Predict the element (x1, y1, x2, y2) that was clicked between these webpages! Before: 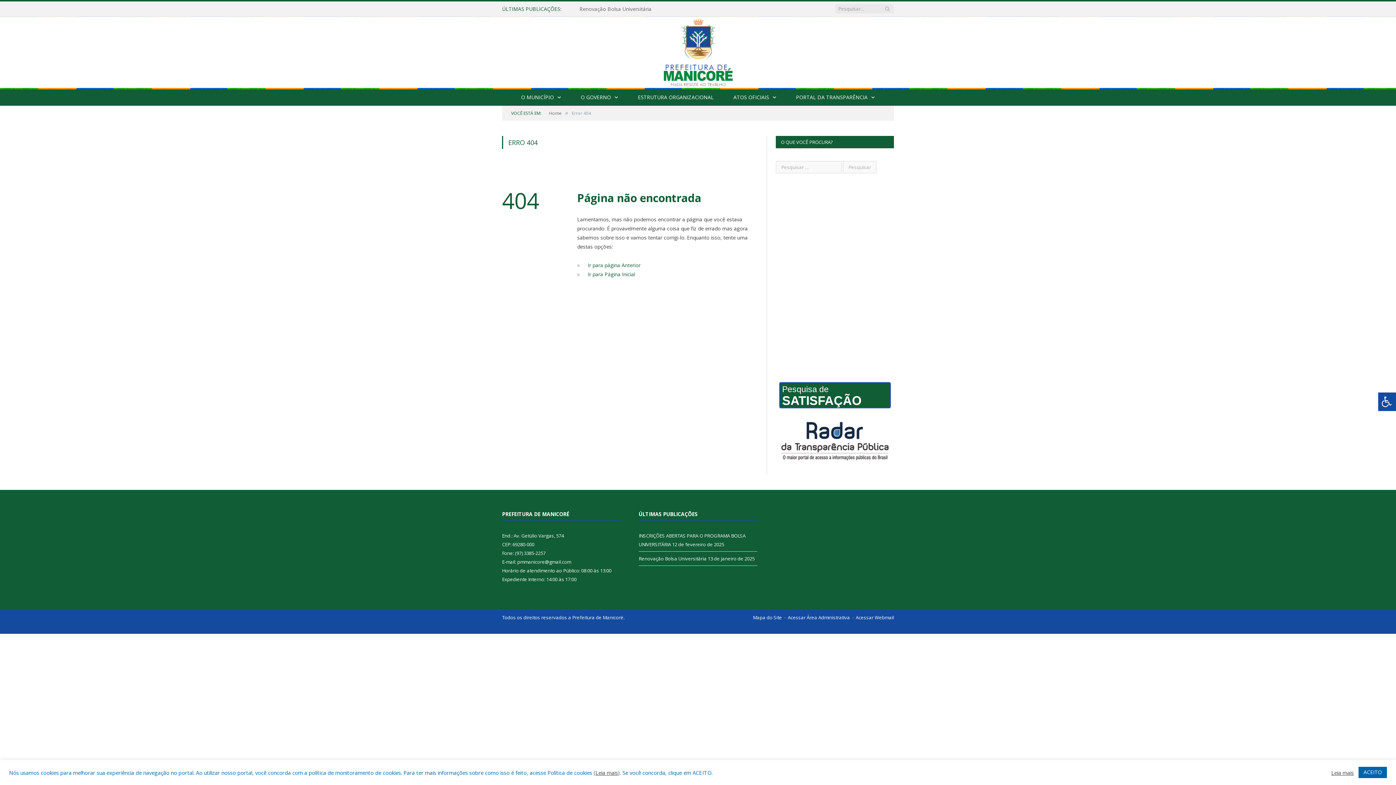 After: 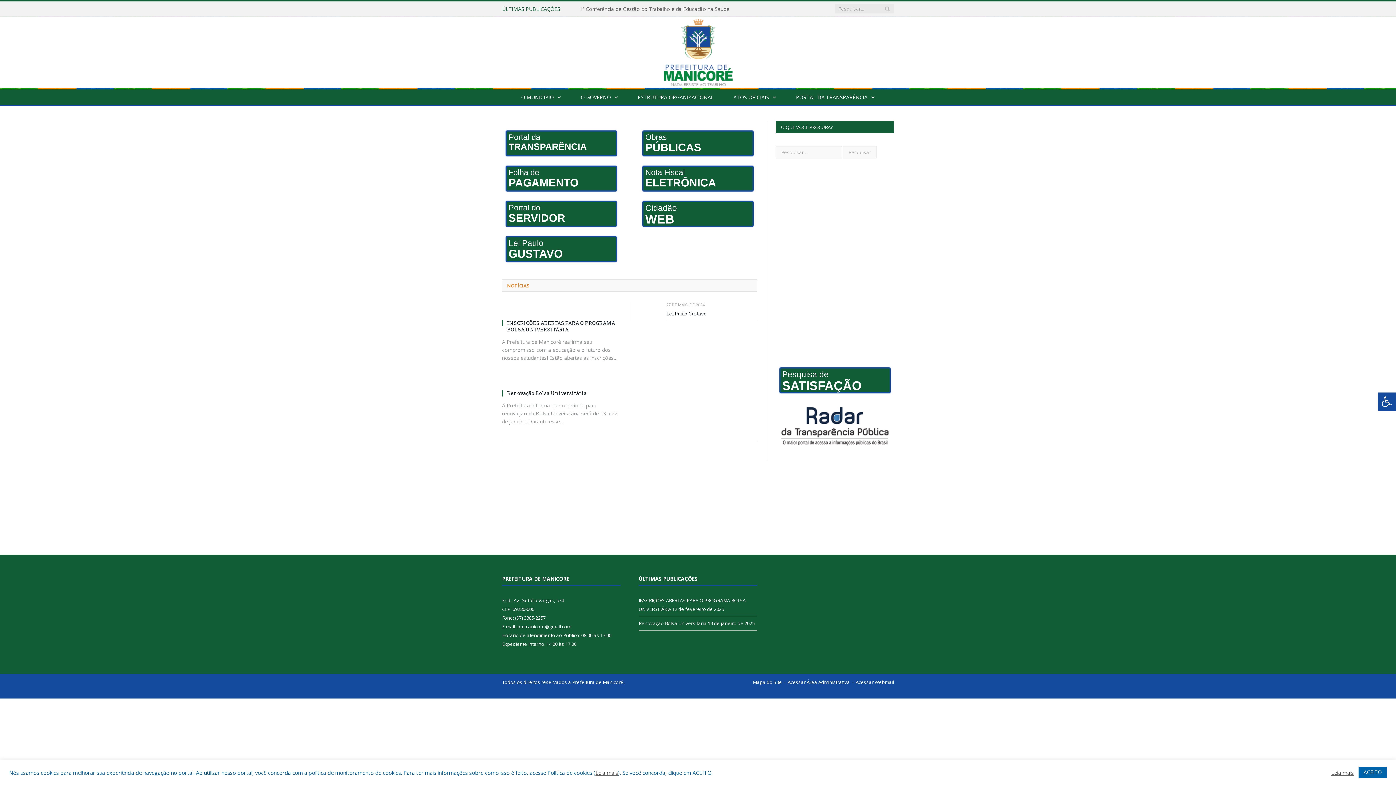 Action: bbox: (587, 270, 635, 277) label: Ir para Página Inicial